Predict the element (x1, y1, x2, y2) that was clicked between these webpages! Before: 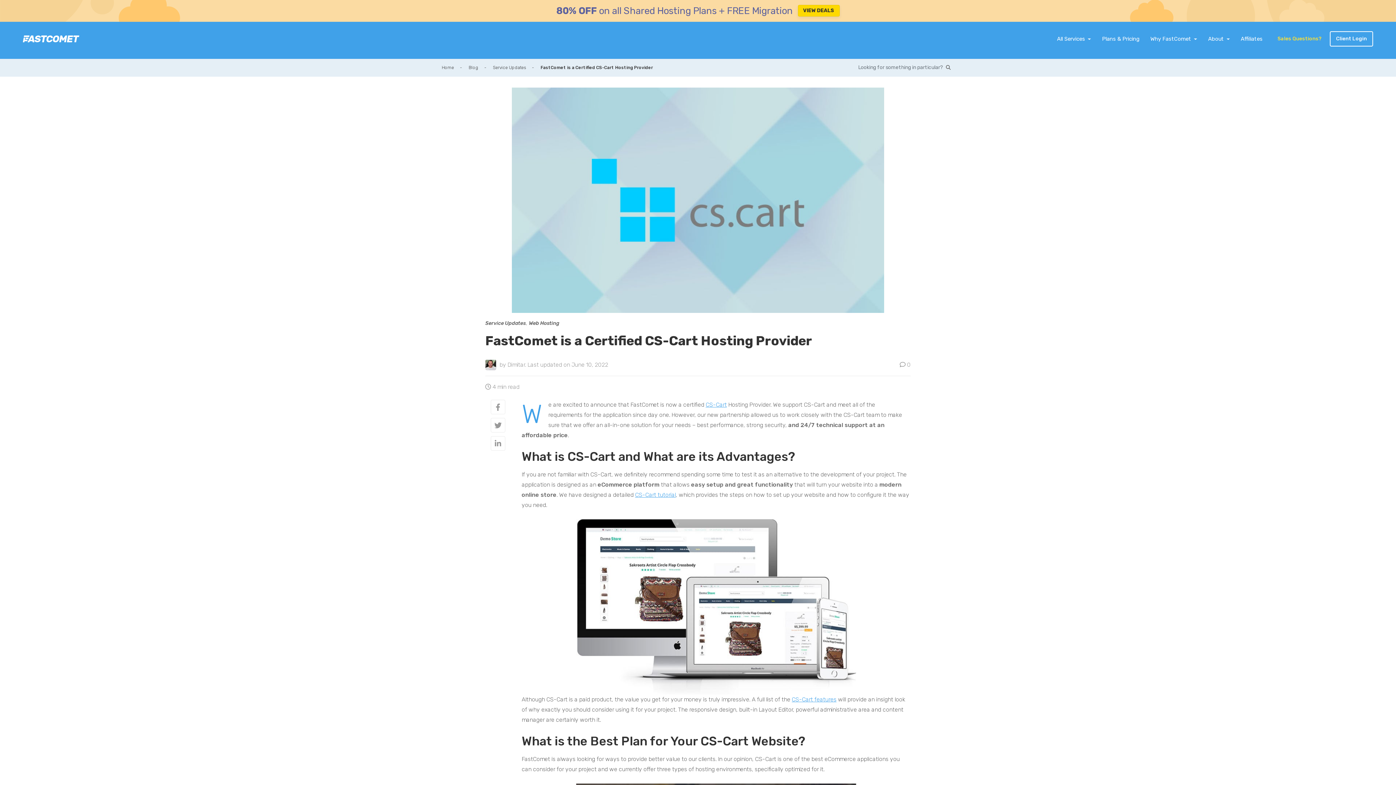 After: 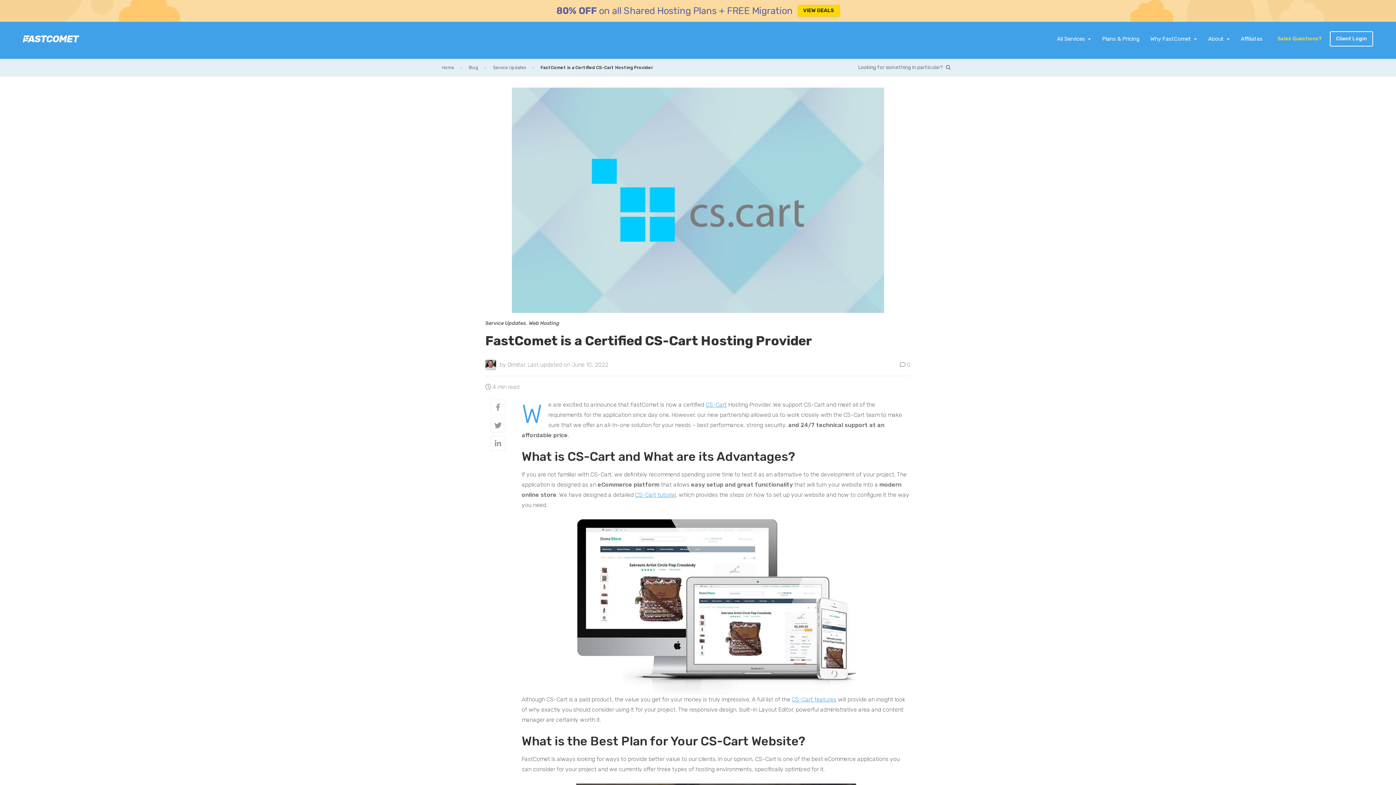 Action: label:  (opens in a new tab) bbox: (705, 401, 726, 408)